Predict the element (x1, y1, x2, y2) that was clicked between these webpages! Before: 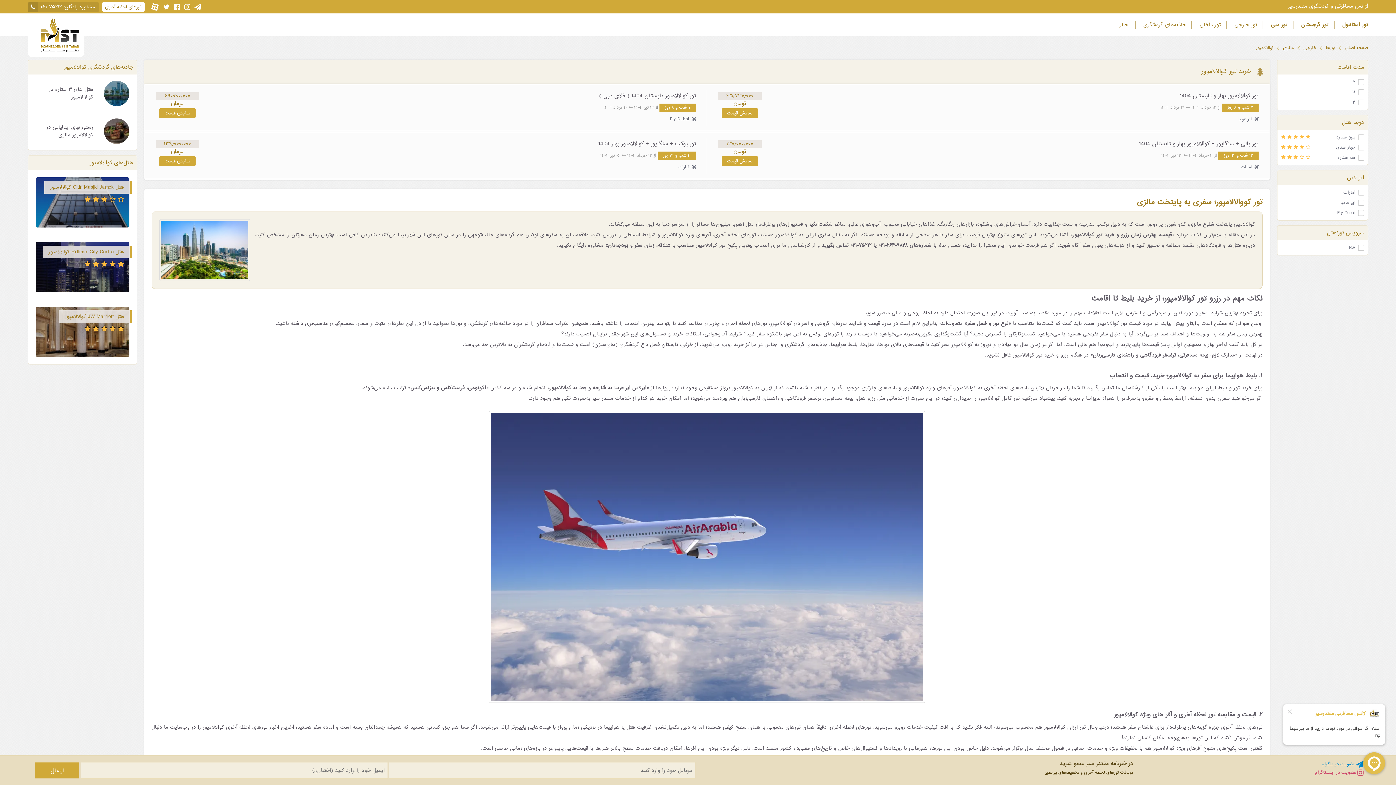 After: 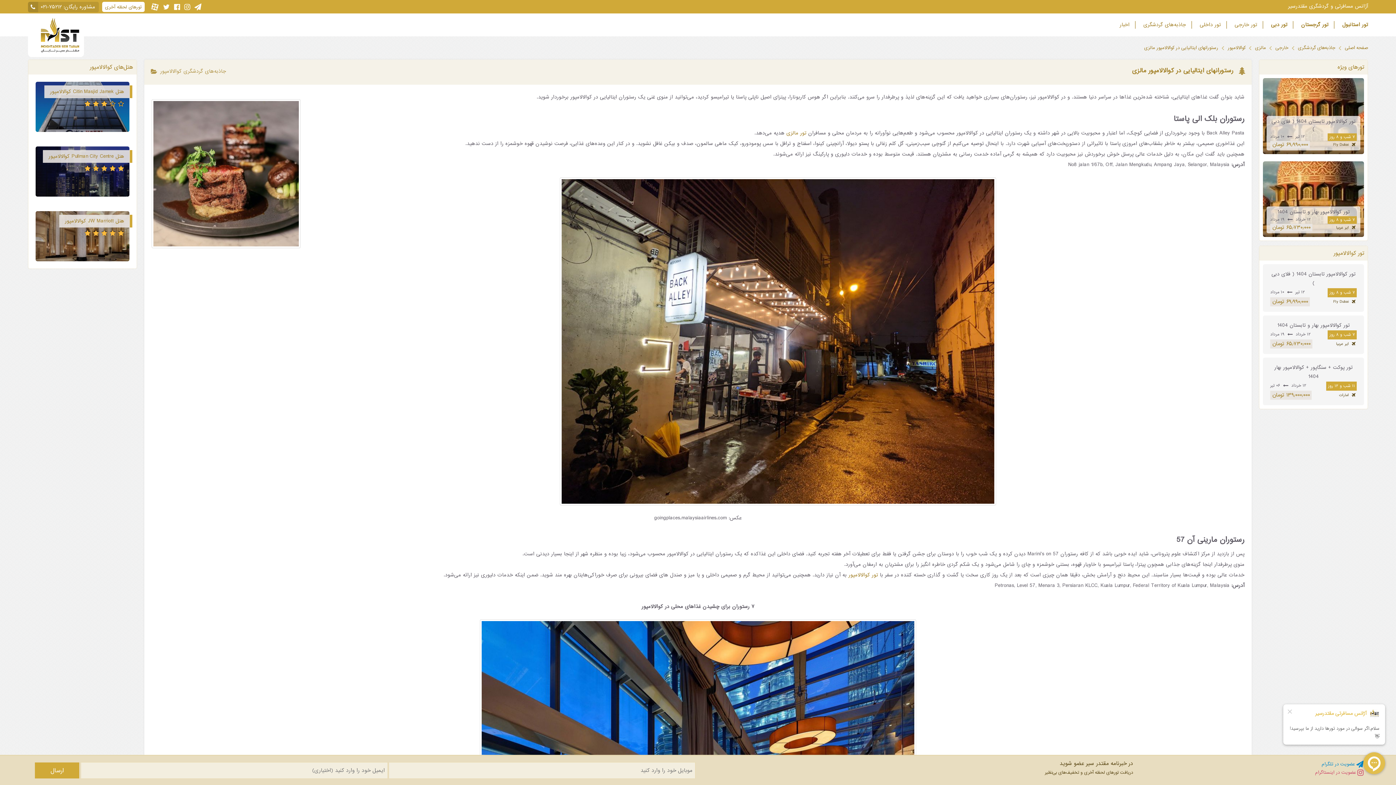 Action: label: رستورانهای ایتالیایی در کوالالامپور مالزی bbox: (35, 123, 93, 138)